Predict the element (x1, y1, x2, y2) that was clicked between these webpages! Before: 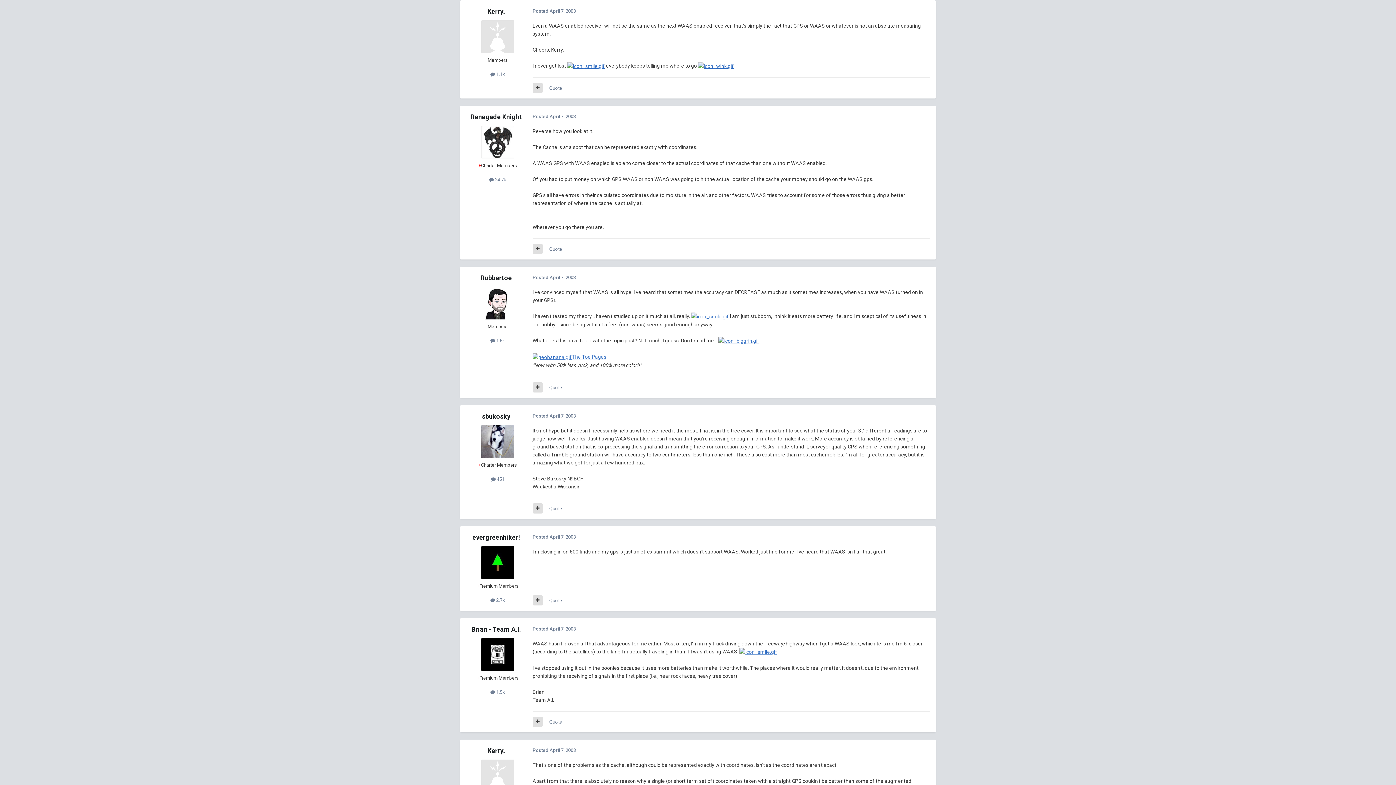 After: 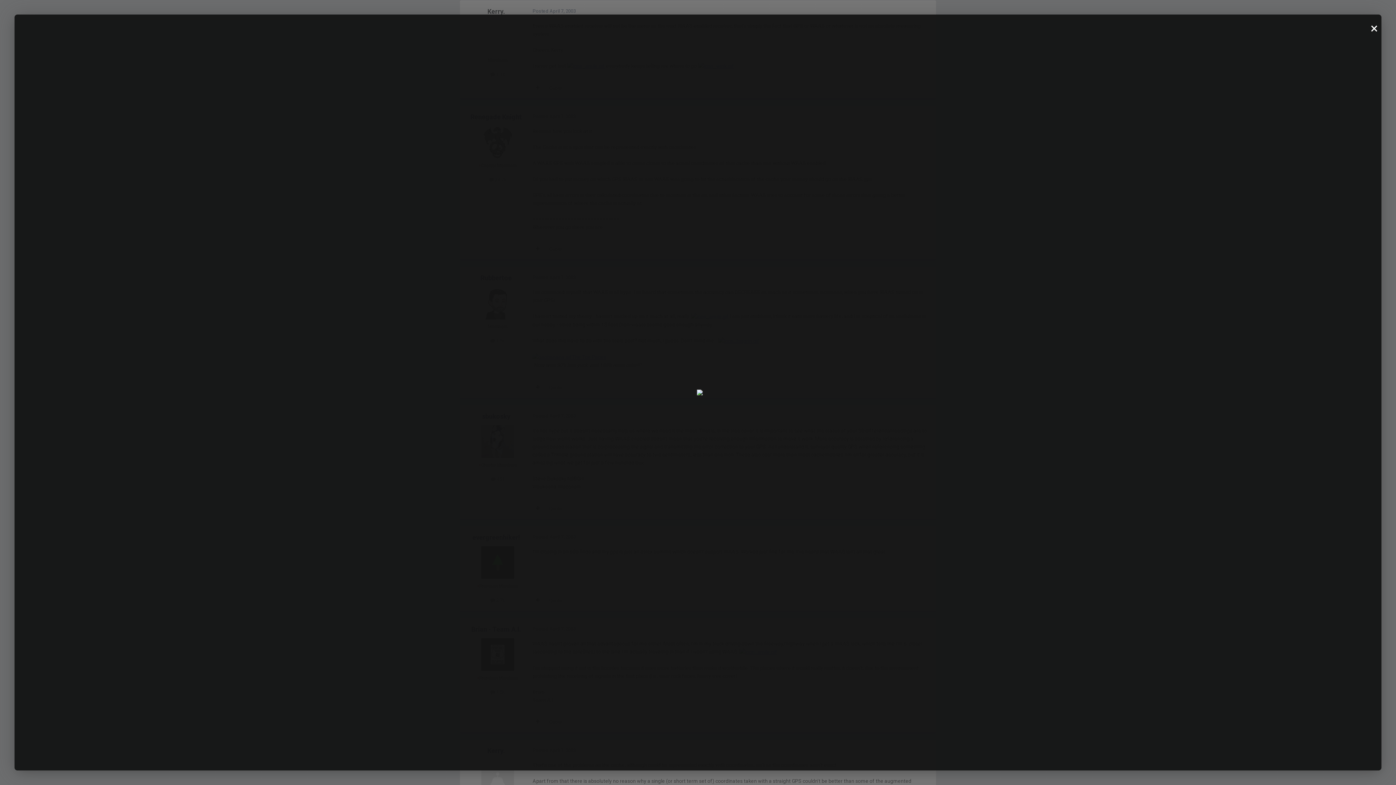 Action: bbox: (691, 313, 729, 319)